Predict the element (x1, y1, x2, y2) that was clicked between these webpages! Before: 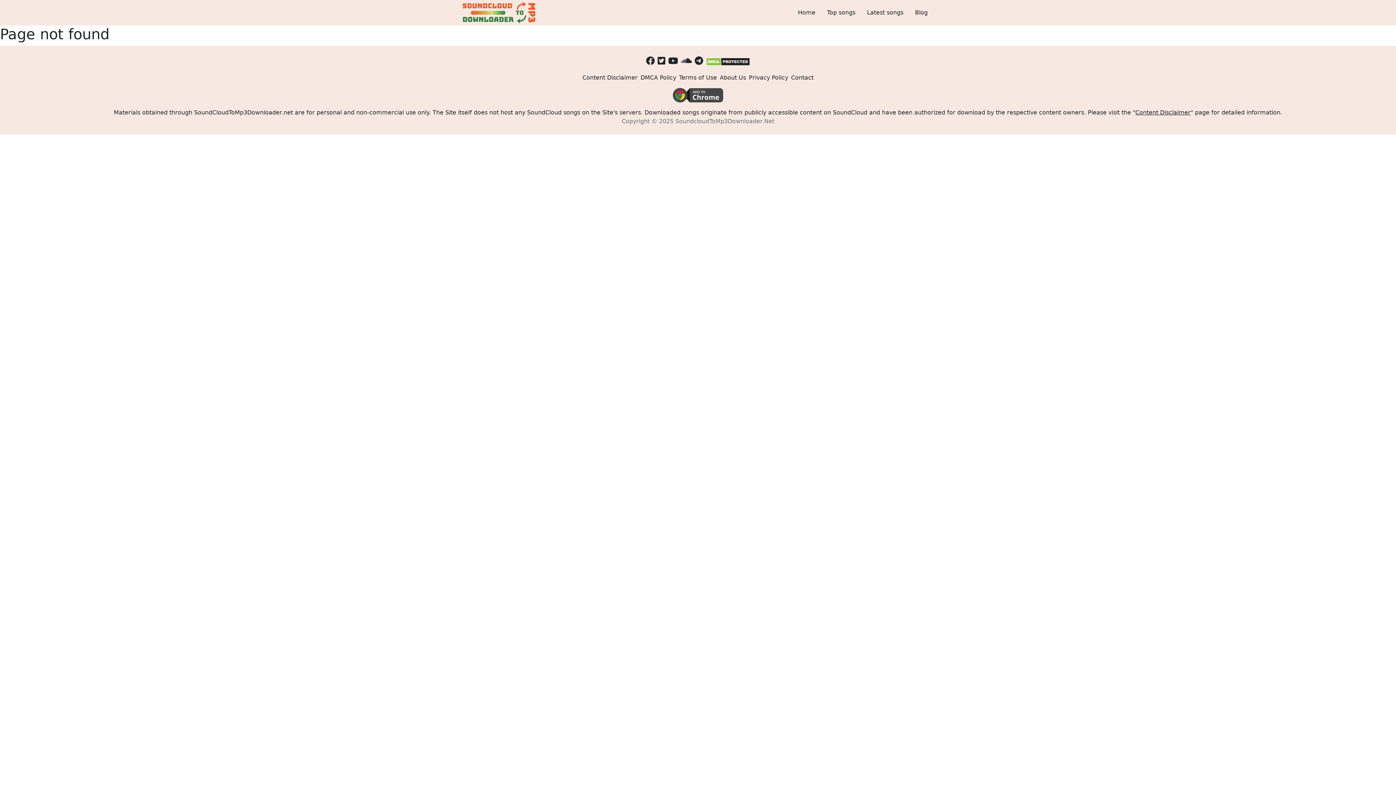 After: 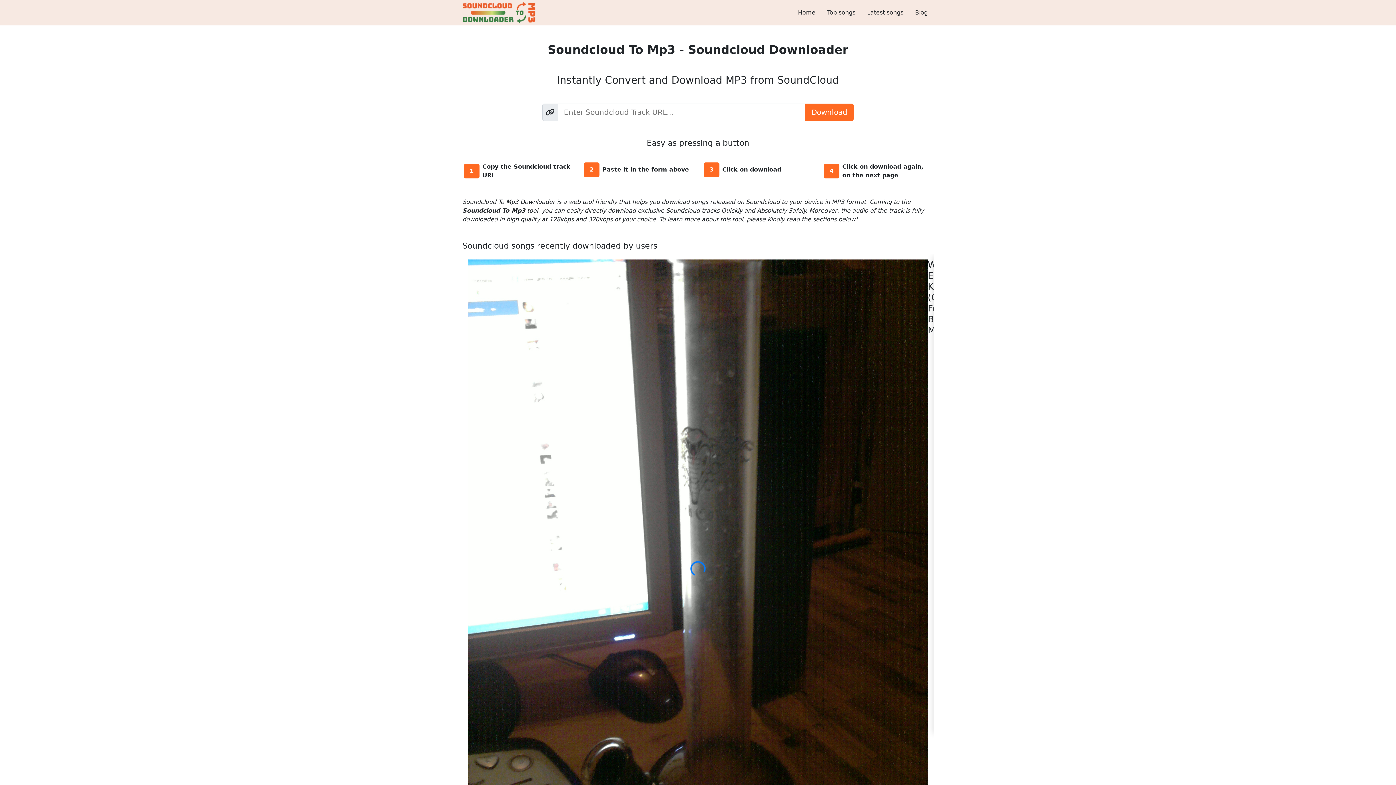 Action: bbox: (462, 0, 537, 25)